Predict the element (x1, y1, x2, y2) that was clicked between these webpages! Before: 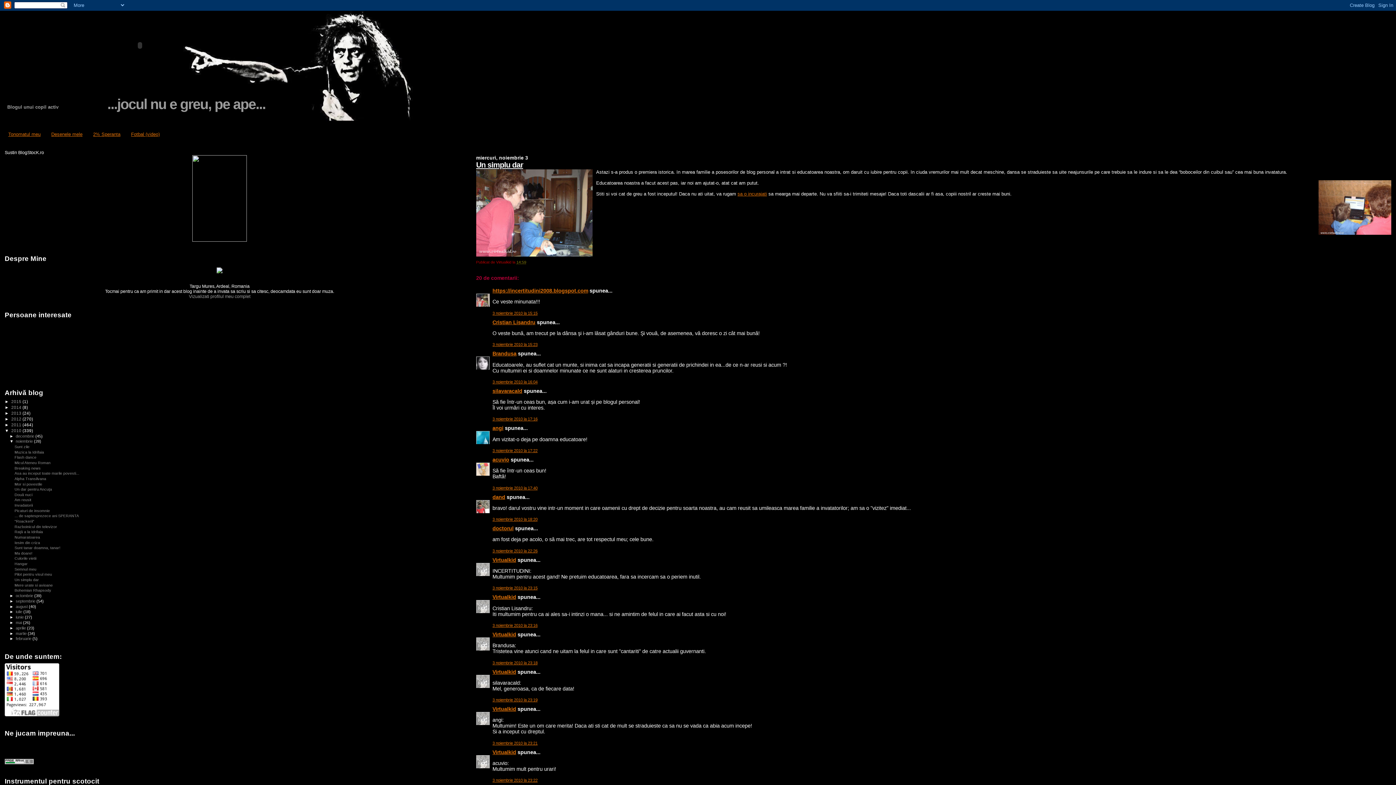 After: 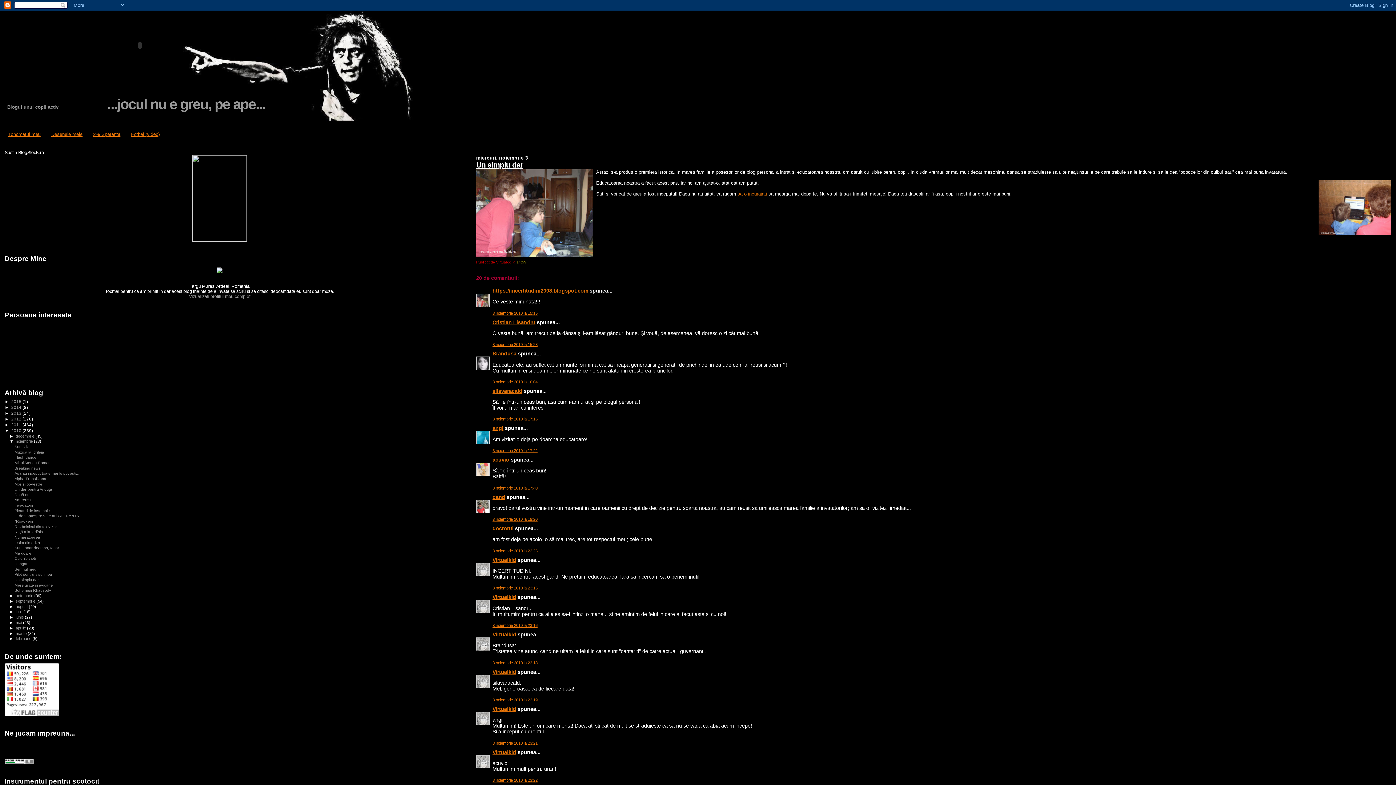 Action: label: Un simplu dar bbox: (14, 577, 38, 582)